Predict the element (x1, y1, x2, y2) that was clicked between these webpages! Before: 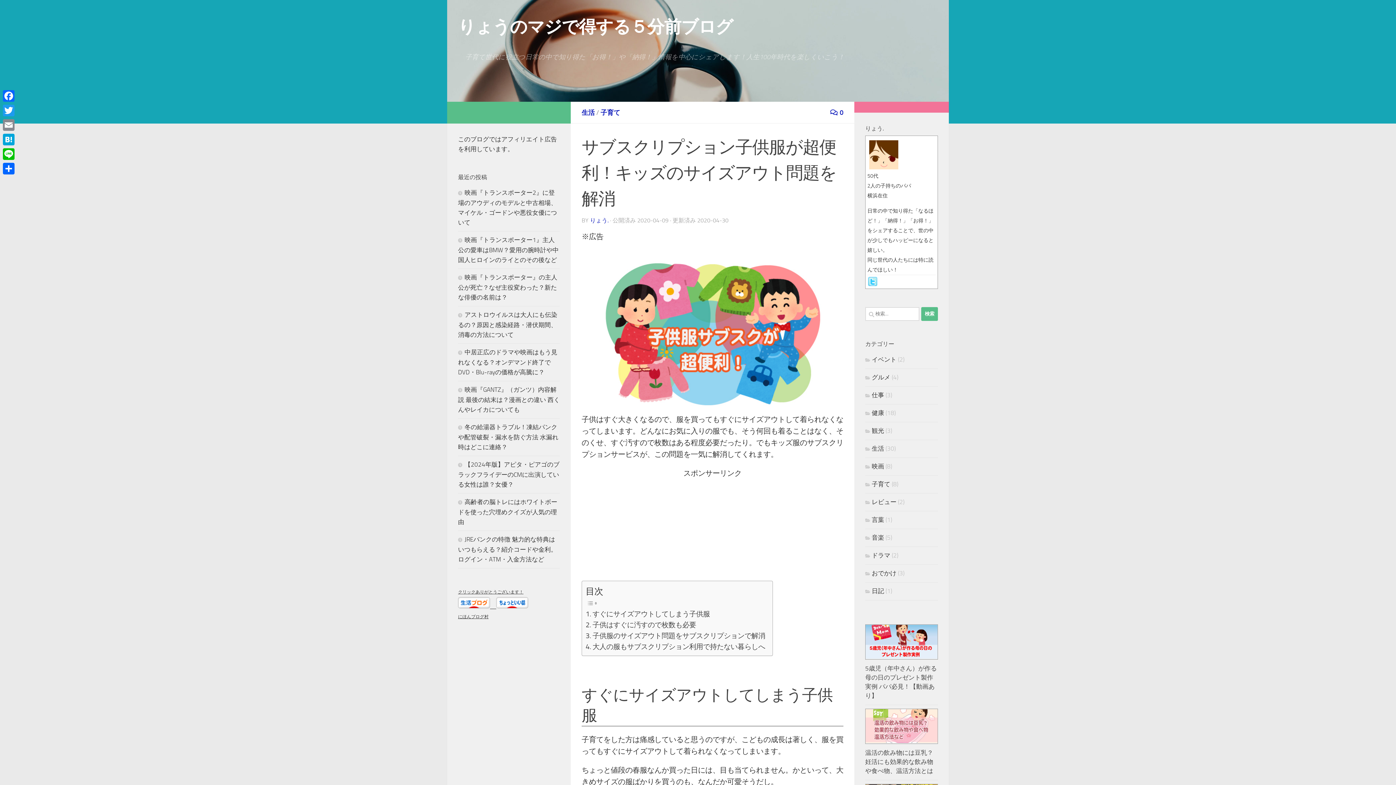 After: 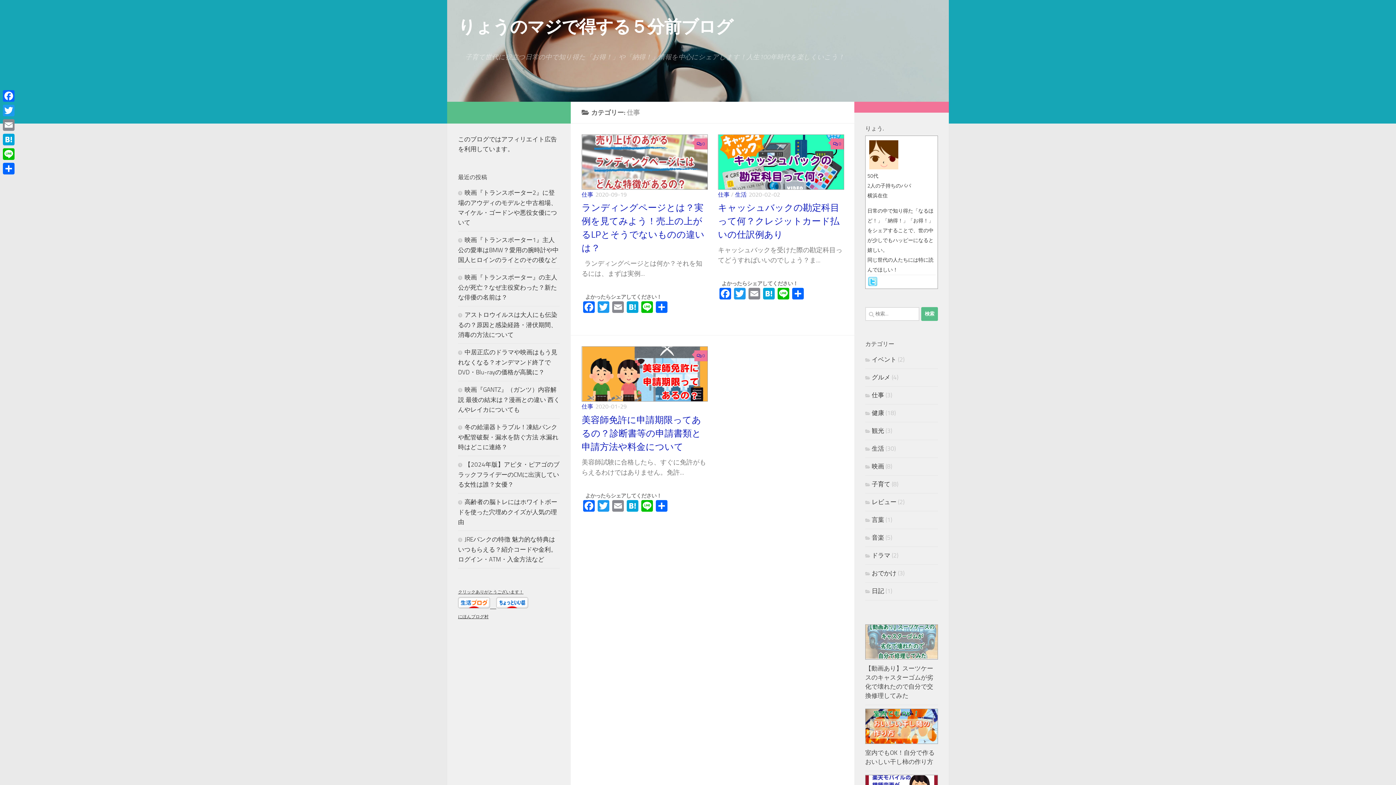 Action: label: 仕事 bbox: (865, 391, 884, 398)